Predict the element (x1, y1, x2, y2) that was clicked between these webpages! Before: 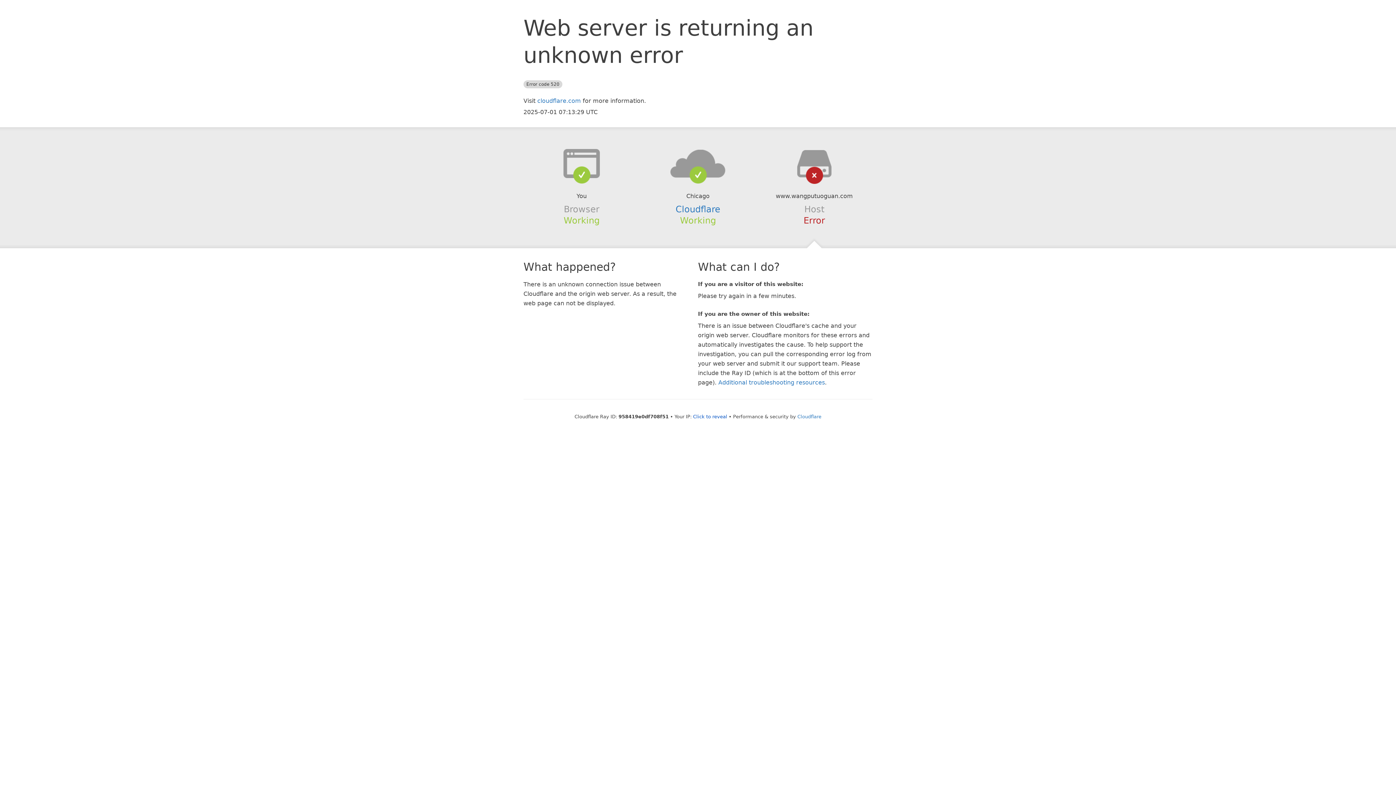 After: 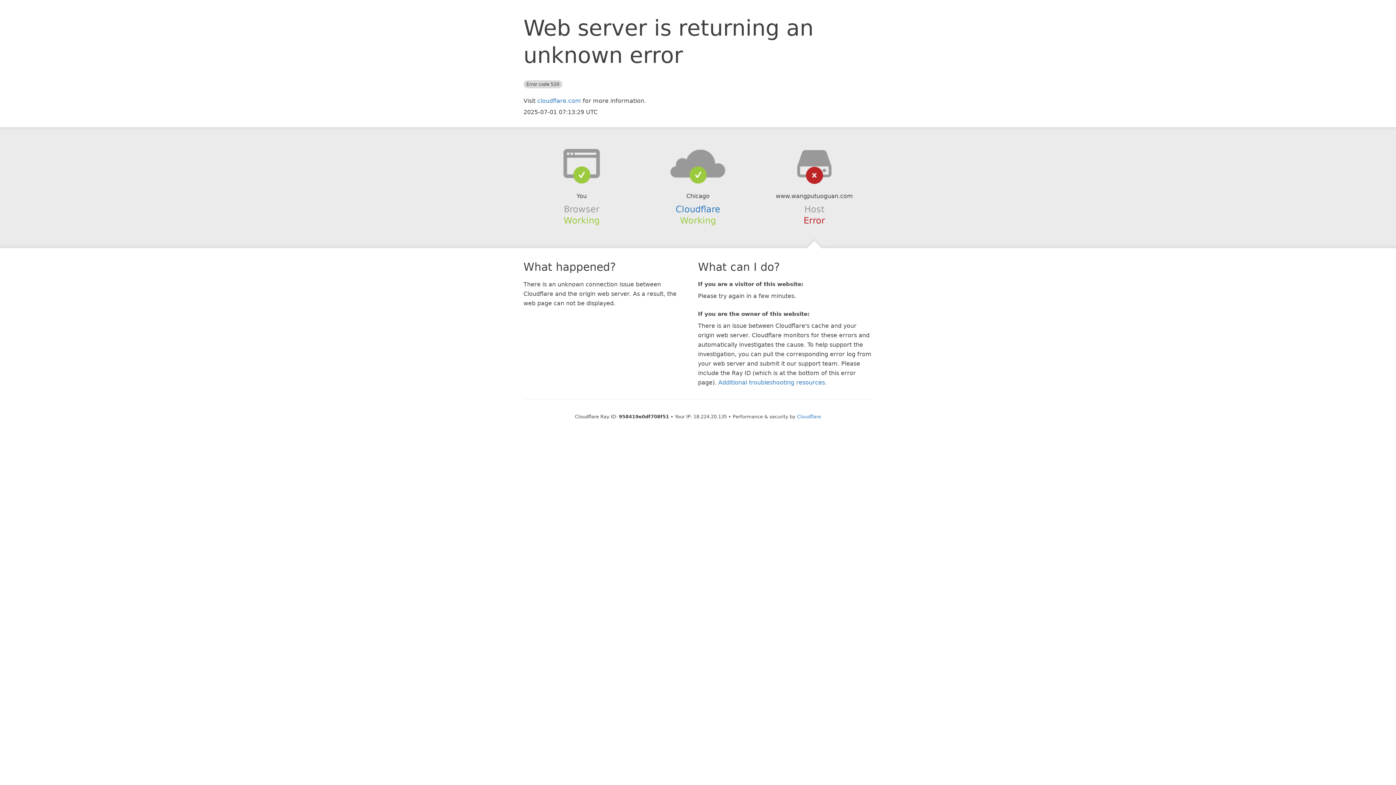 Action: label: Click to reveal bbox: (693, 414, 727, 419)